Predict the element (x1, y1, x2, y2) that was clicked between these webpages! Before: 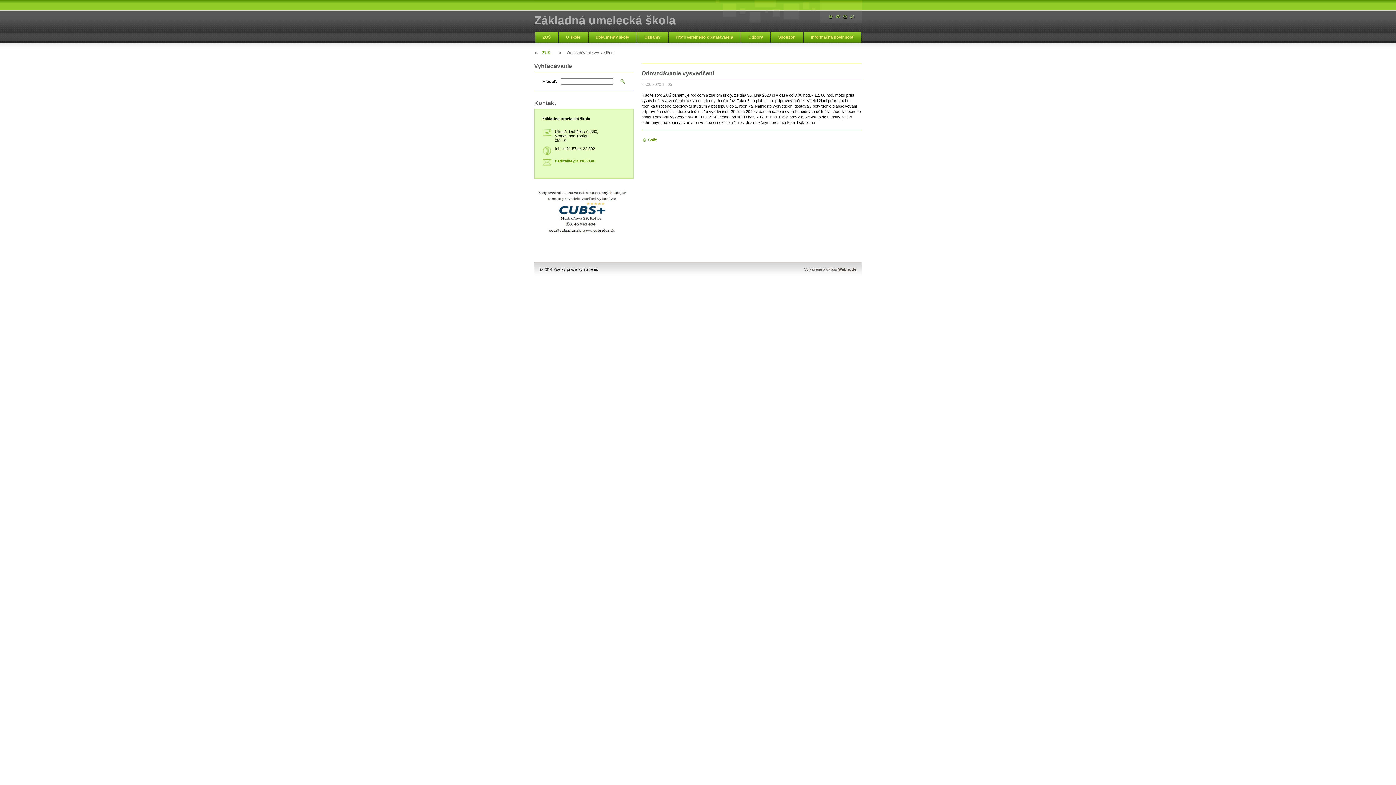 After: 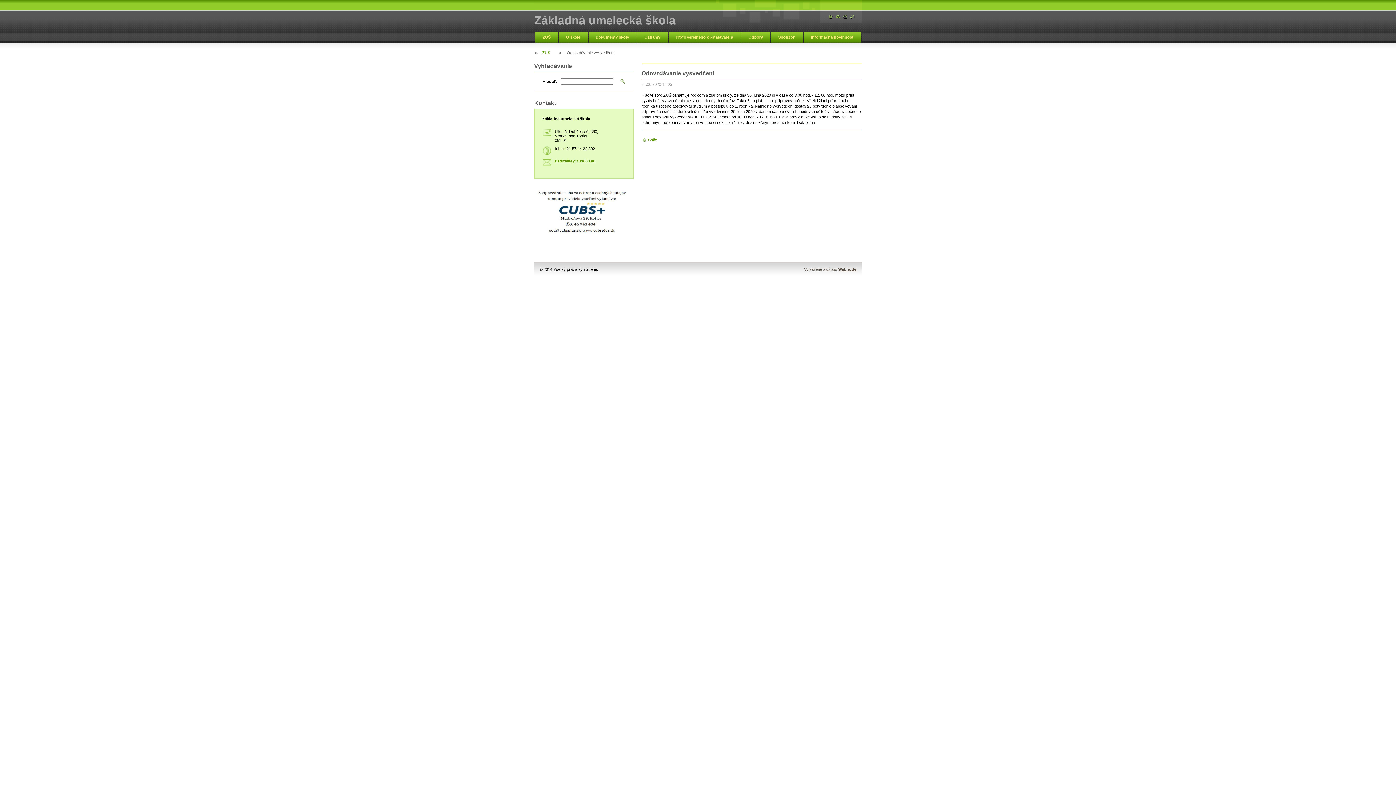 Action: bbox: (843, 14, 847, 18)